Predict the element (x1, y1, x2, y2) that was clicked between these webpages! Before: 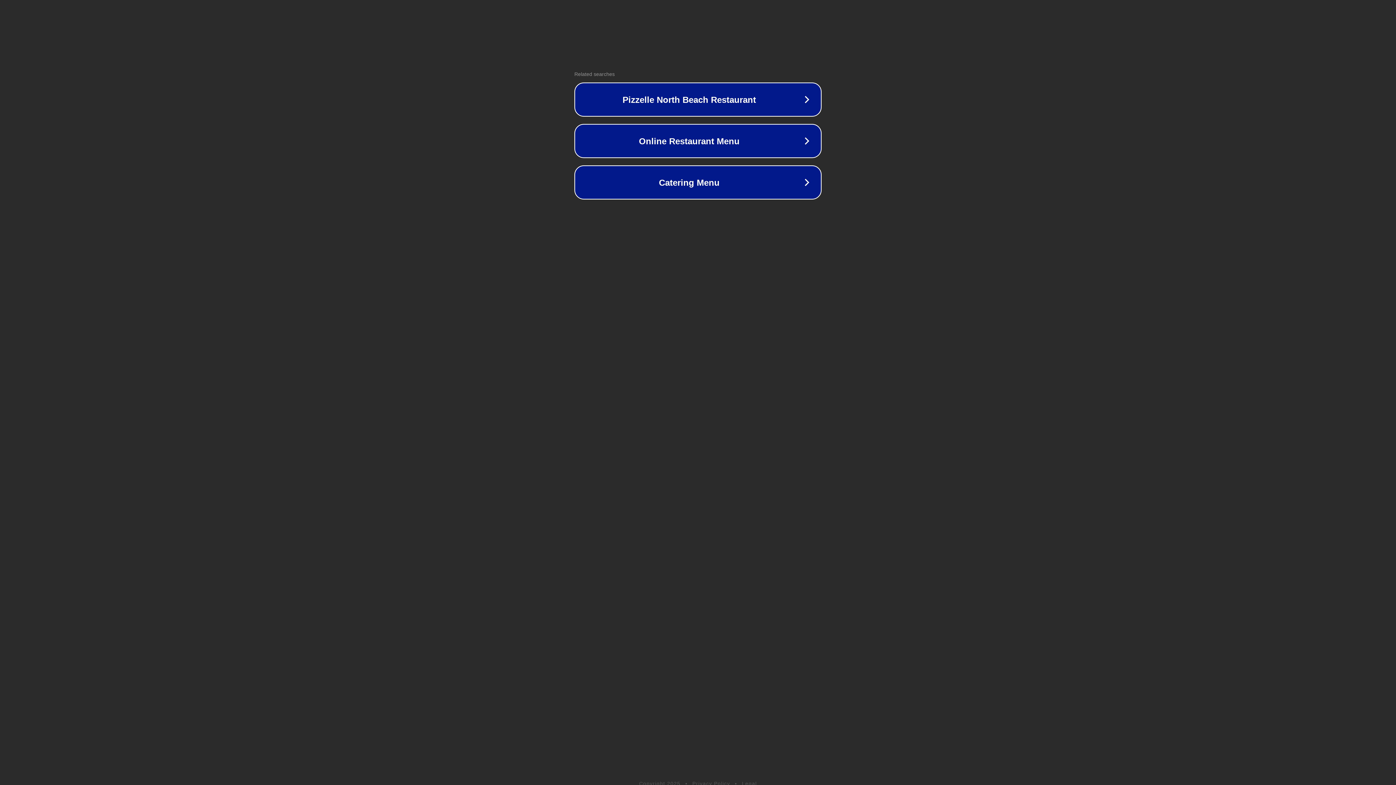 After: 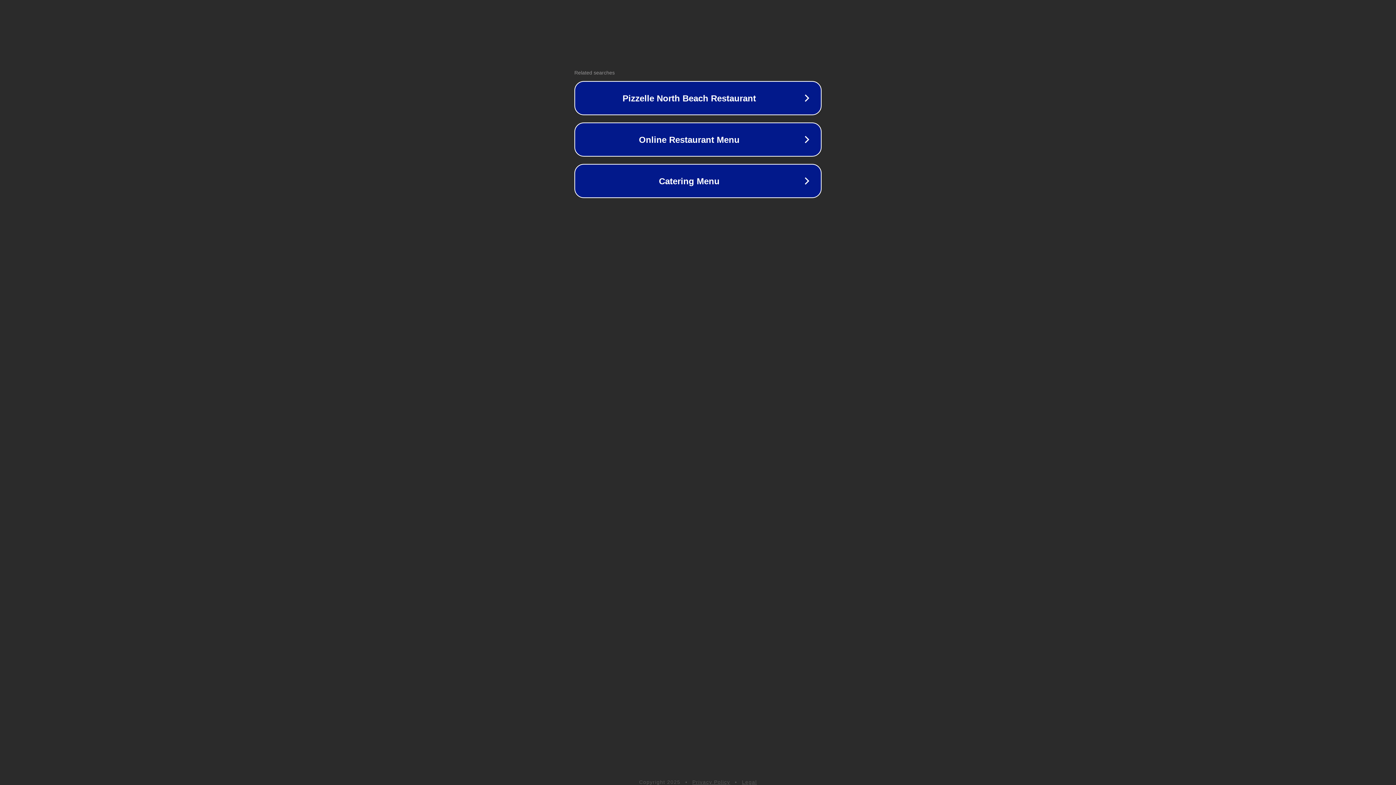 Action: bbox: (742, 781, 757, 786) label: Legal